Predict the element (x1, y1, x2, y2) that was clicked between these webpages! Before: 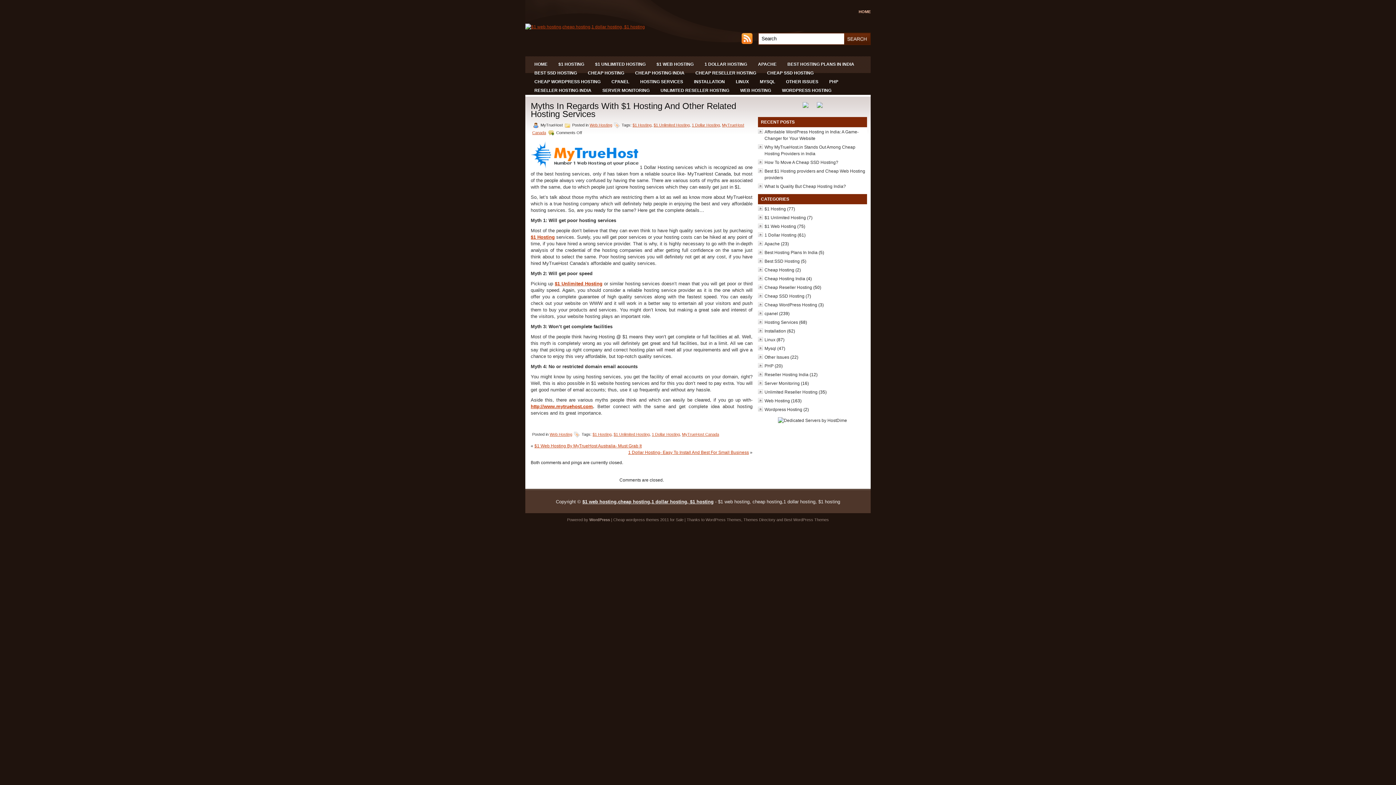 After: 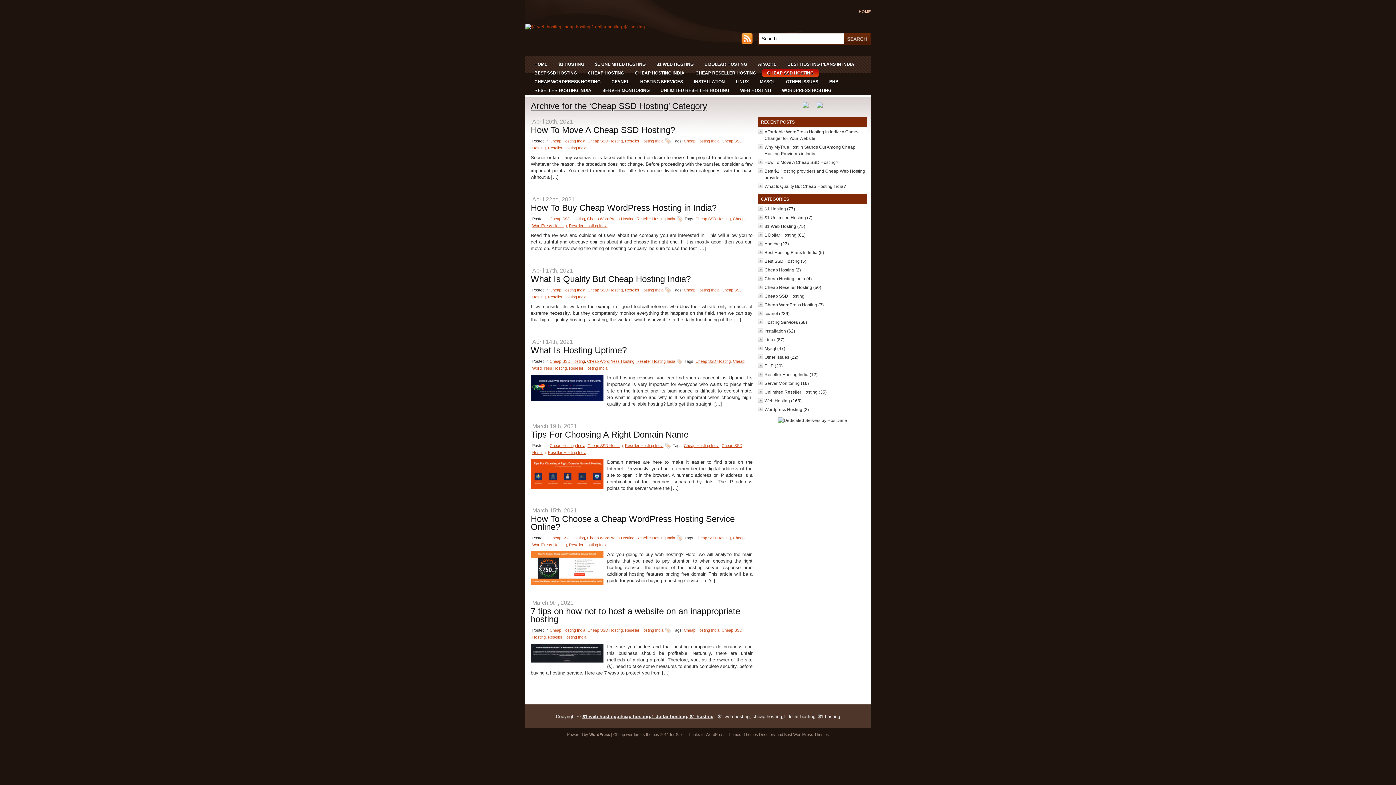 Action: label: CHEAP SSD HOSTING bbox: (762, 68, 818, 77)